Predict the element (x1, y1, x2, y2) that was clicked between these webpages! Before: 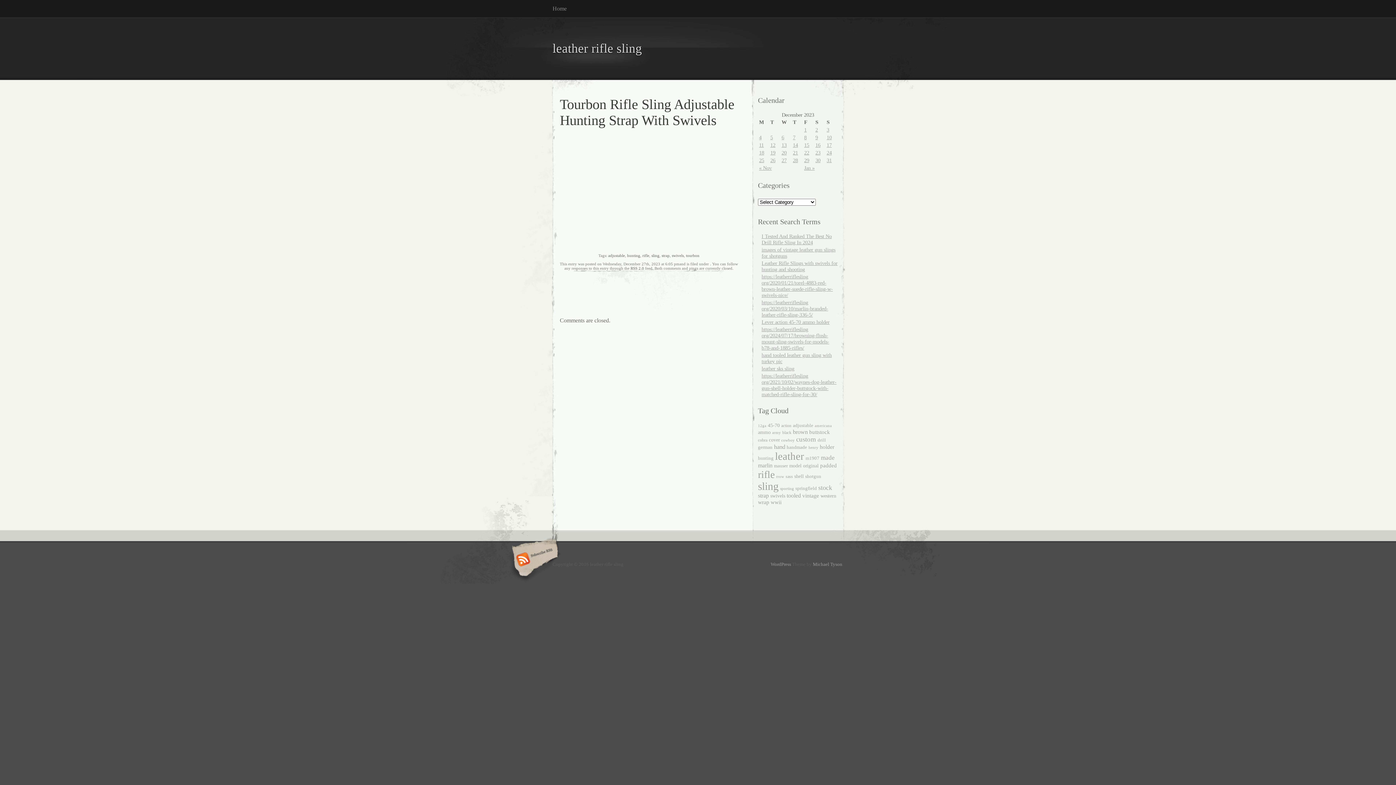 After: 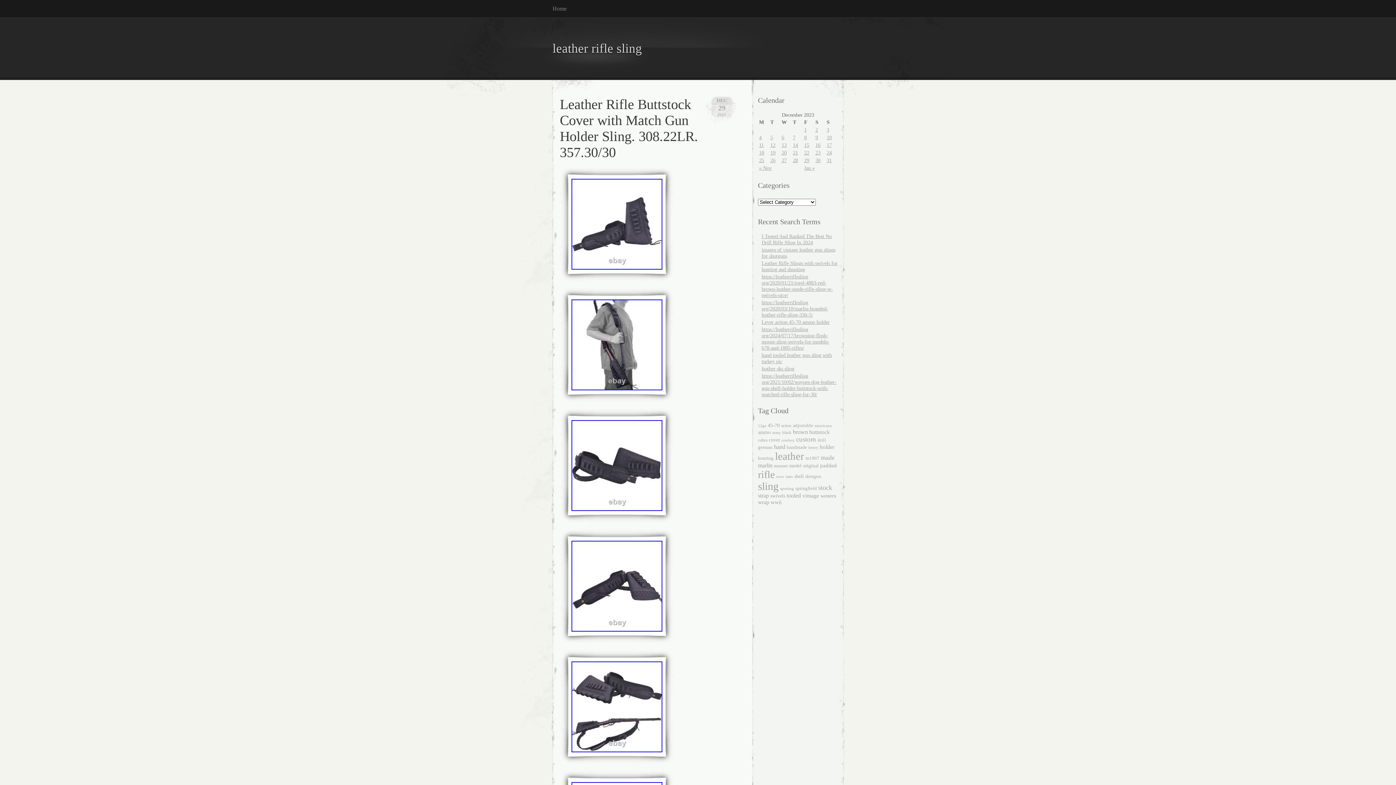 Action: bbox: (804, 157, 809, 163) label: 29